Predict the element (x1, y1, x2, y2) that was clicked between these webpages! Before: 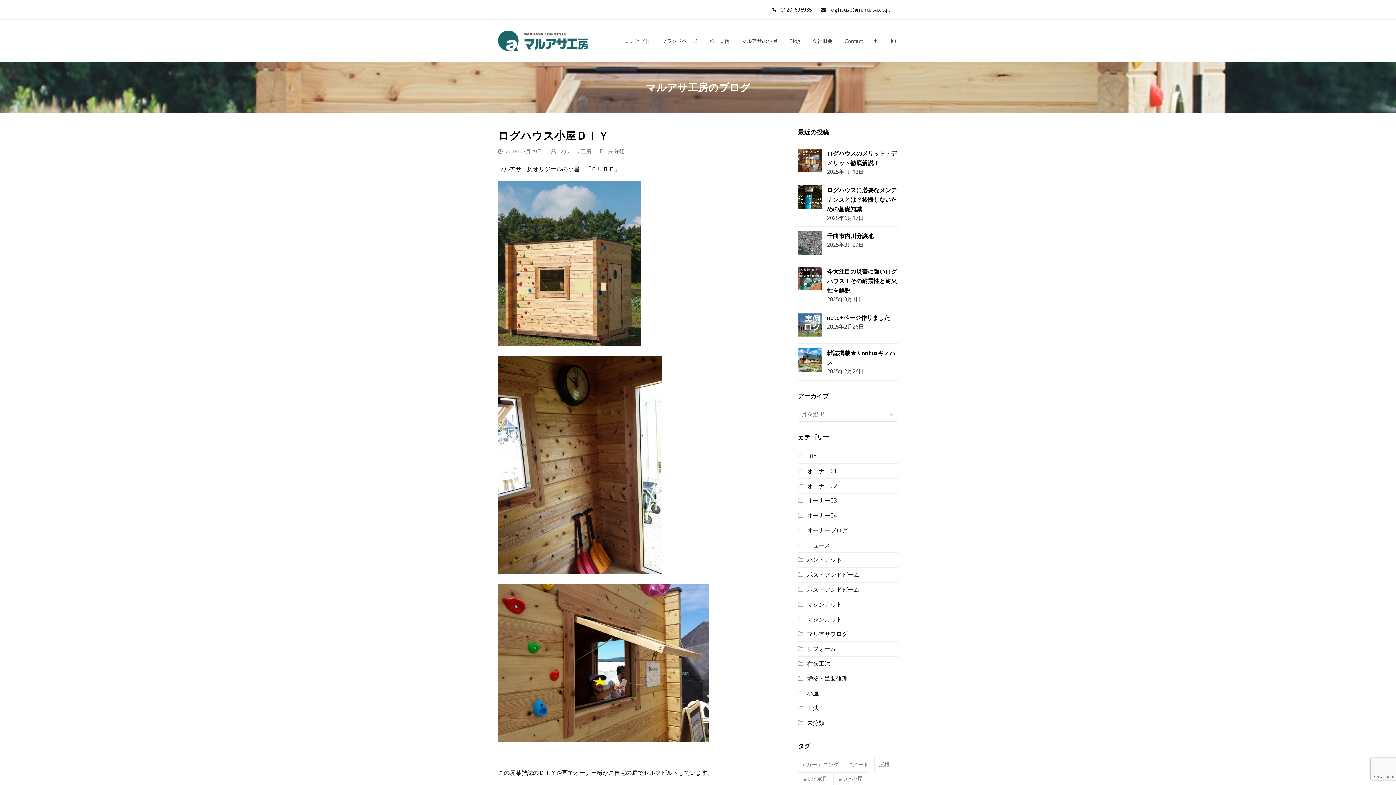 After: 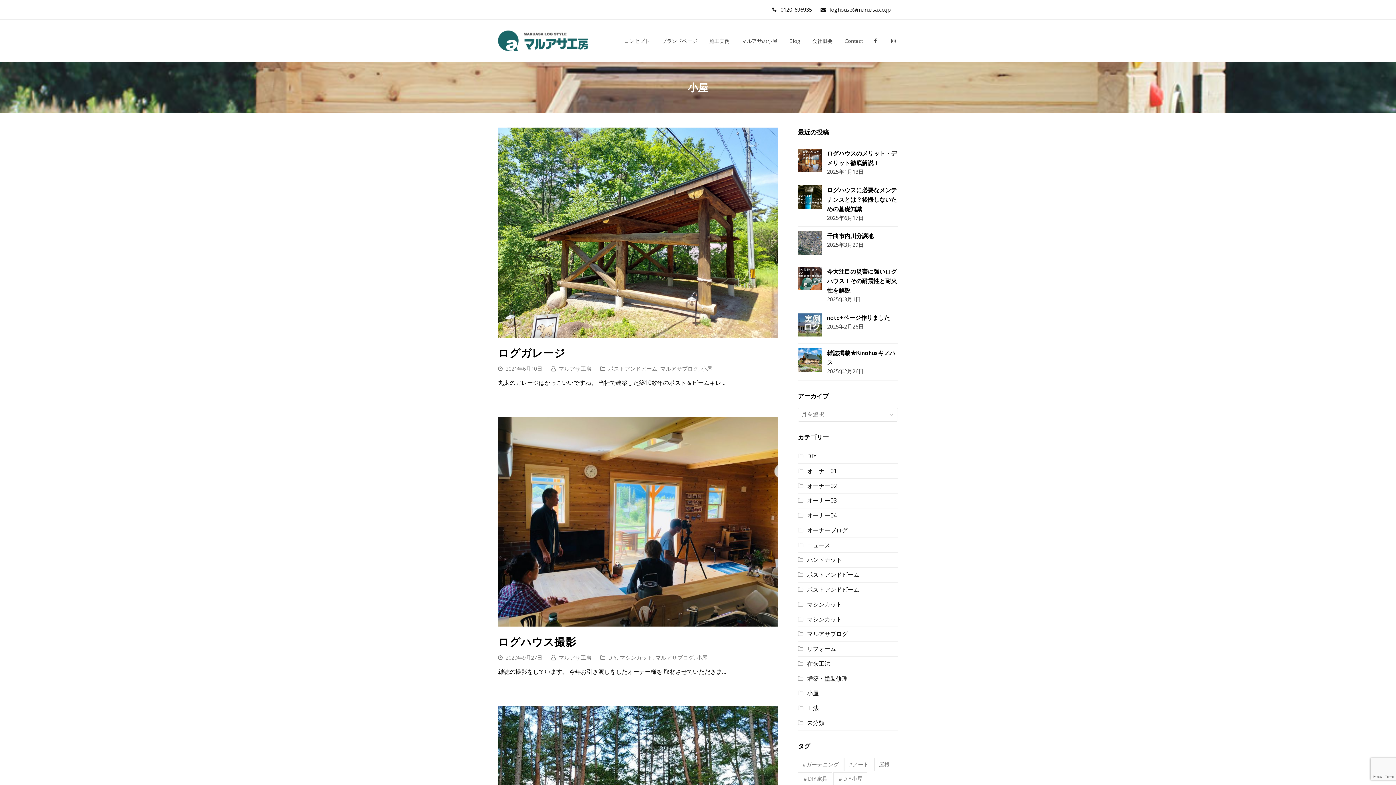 Action: bbox: (798, 689, 818, 697) label: 小屋